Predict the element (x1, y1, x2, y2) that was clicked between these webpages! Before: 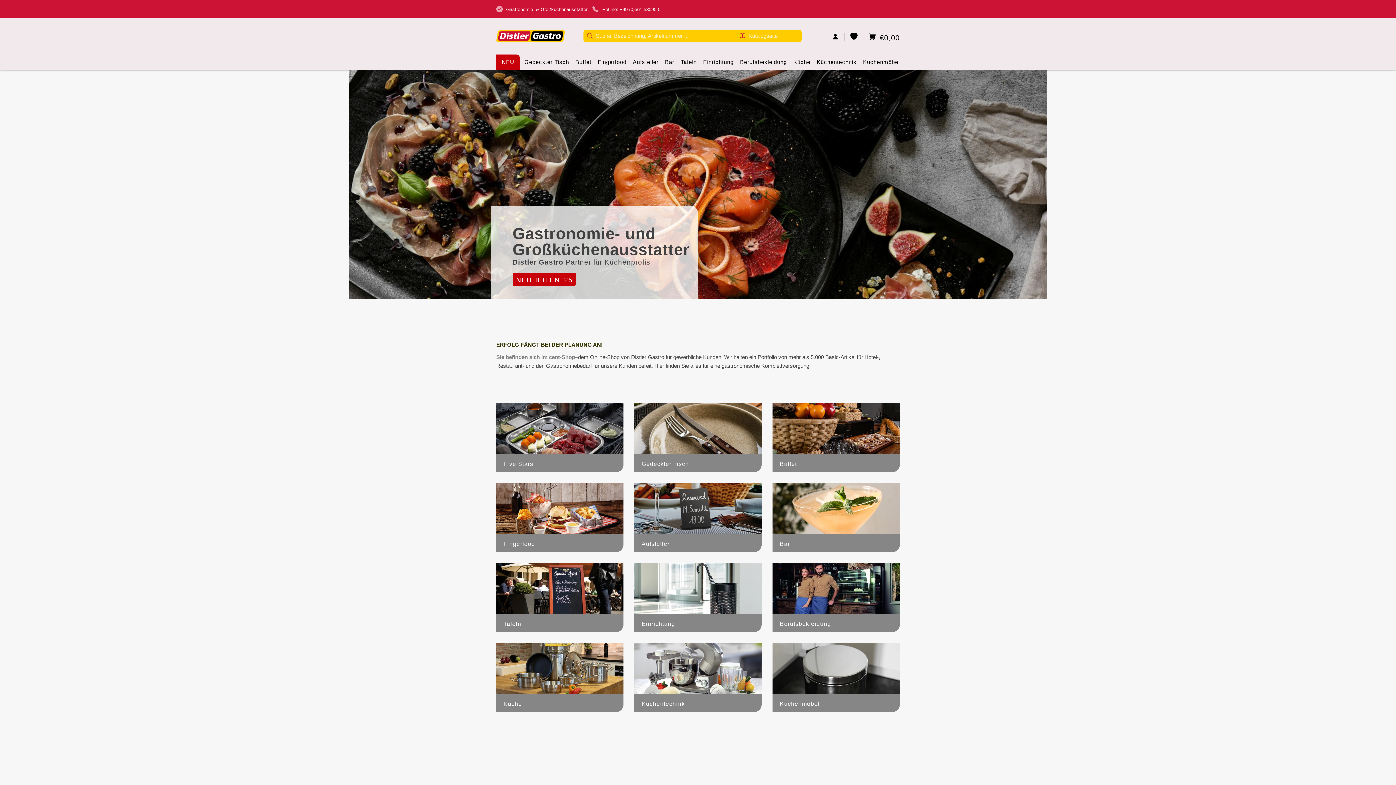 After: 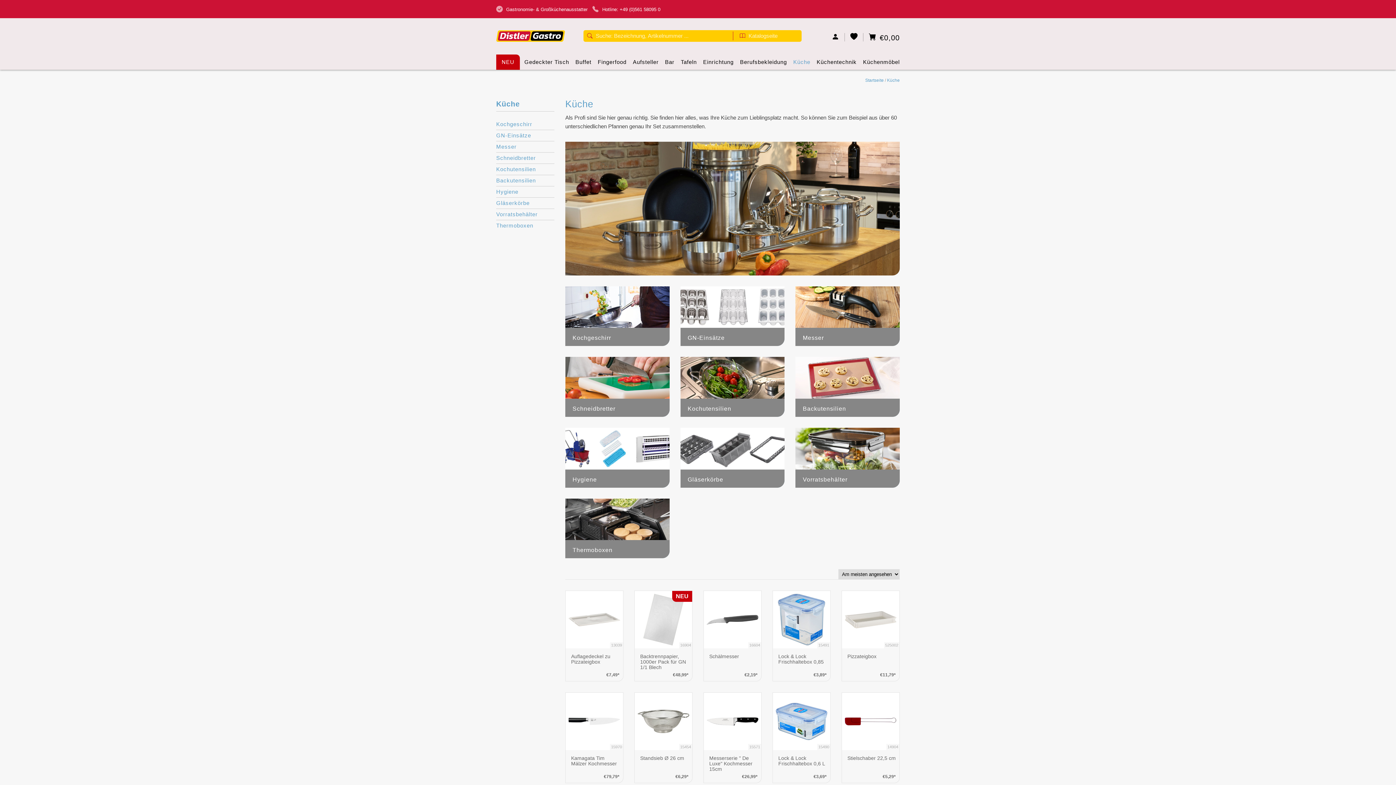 Action: label: Küche
1107 bbox: (496, 643, 623, 712)